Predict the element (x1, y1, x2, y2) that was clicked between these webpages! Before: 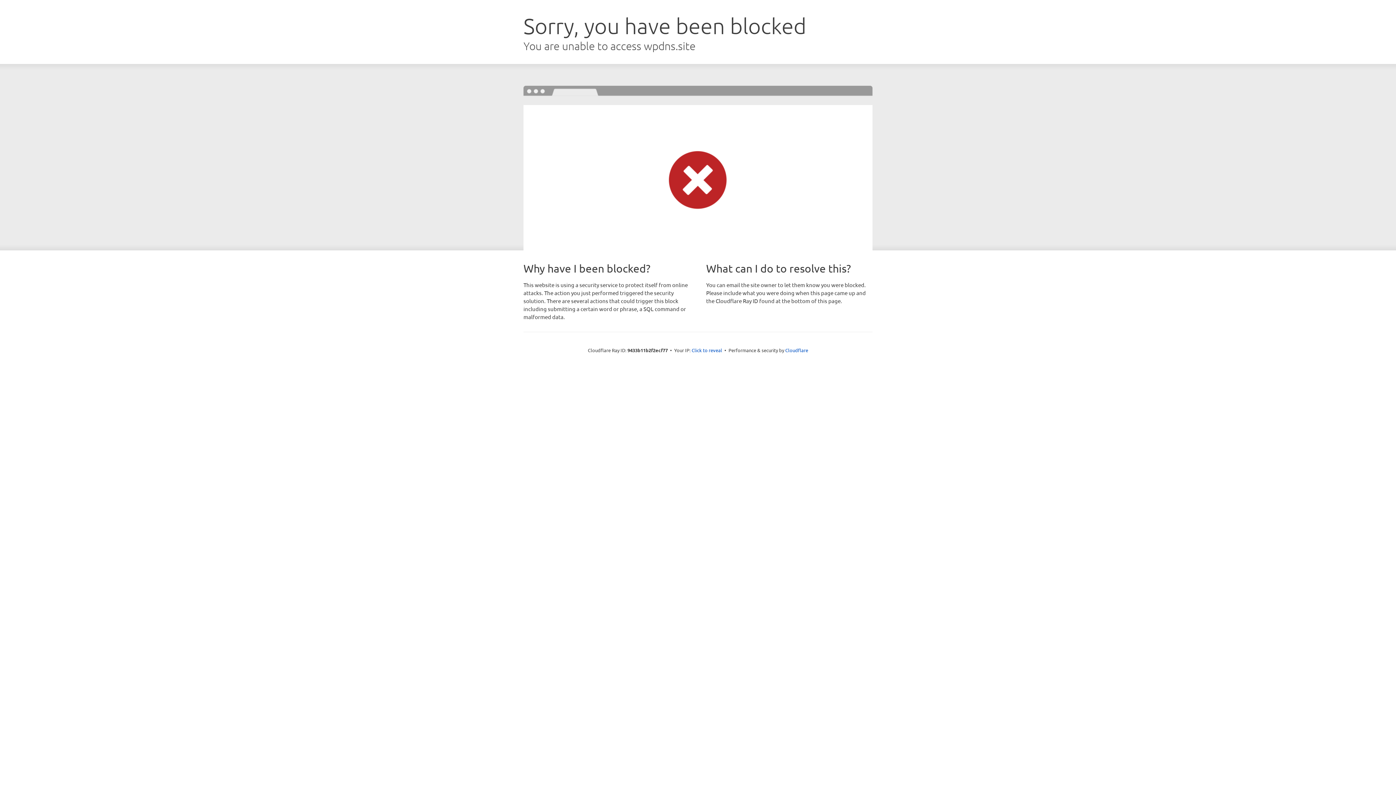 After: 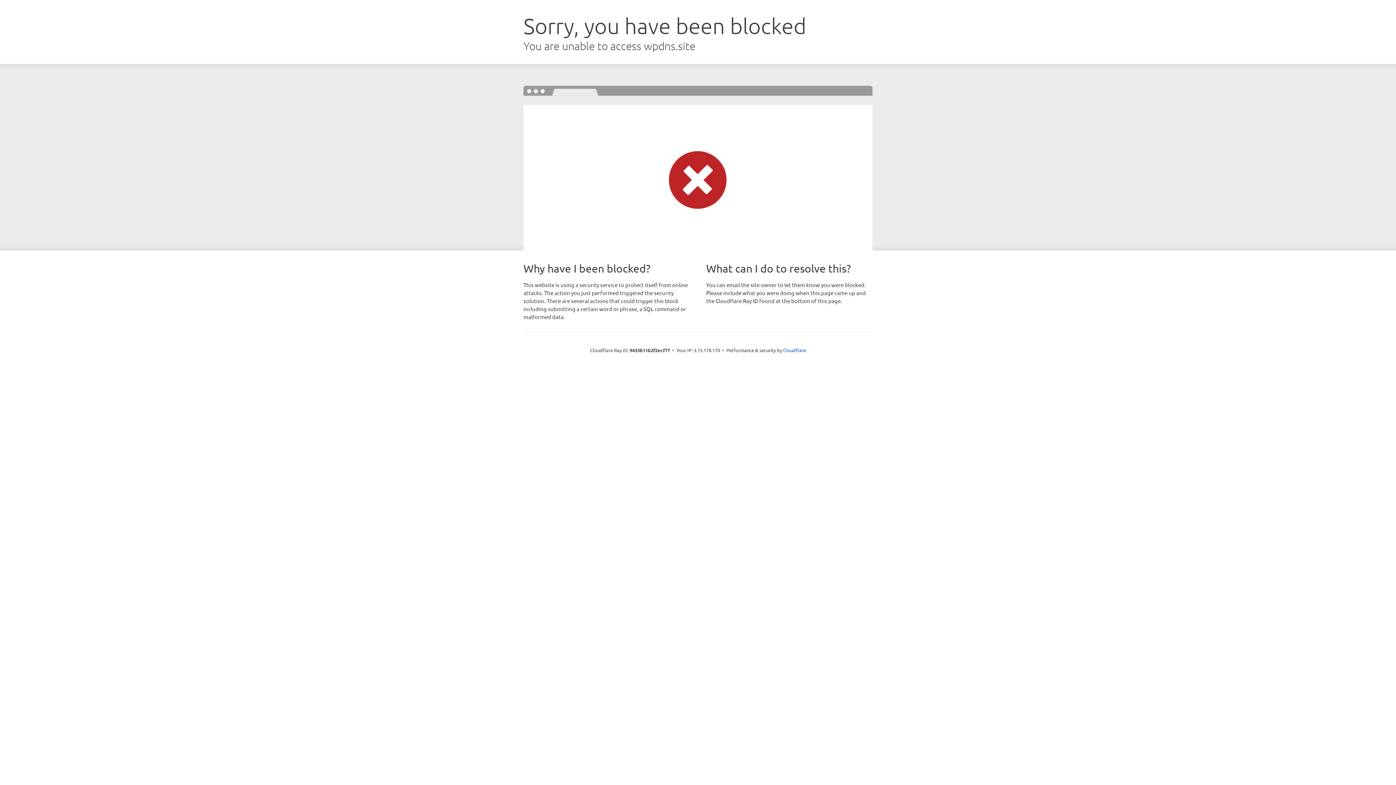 Action: label: Click to reveal bbox: (691, 346, 722, 353)